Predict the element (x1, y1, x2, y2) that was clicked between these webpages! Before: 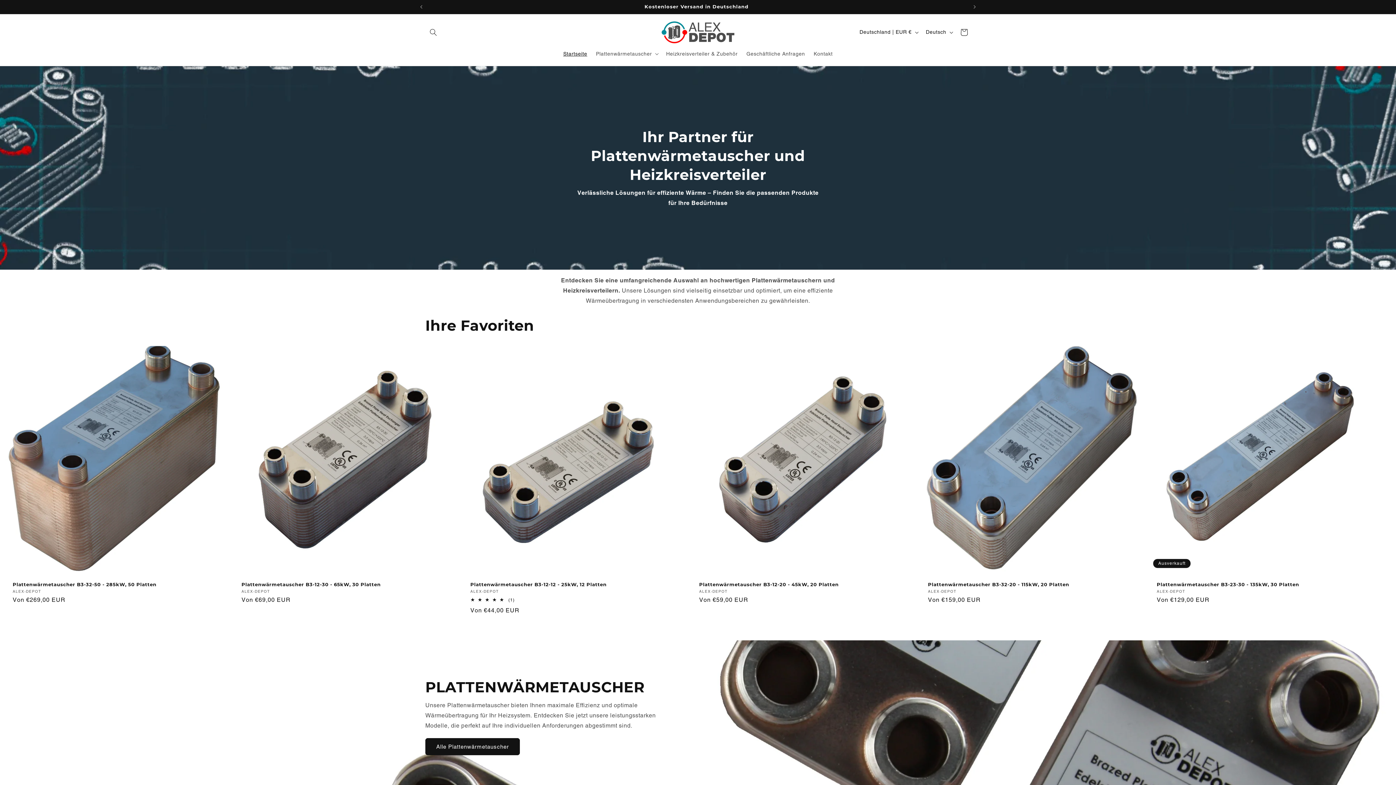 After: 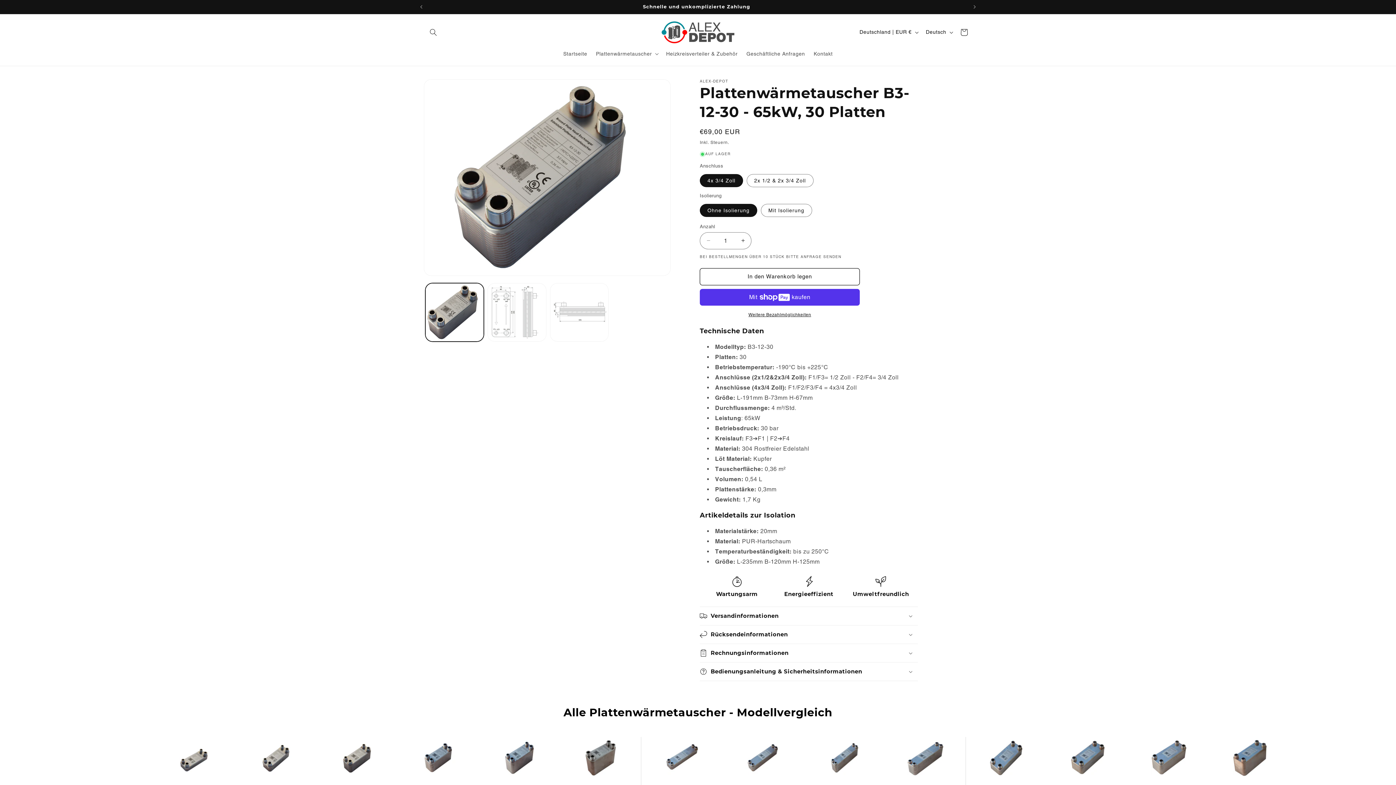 Action: bbox: (241, 581, 453, 587) label: Plattenwärmetauscher B3-12-30 - 65kW, 30 Platten